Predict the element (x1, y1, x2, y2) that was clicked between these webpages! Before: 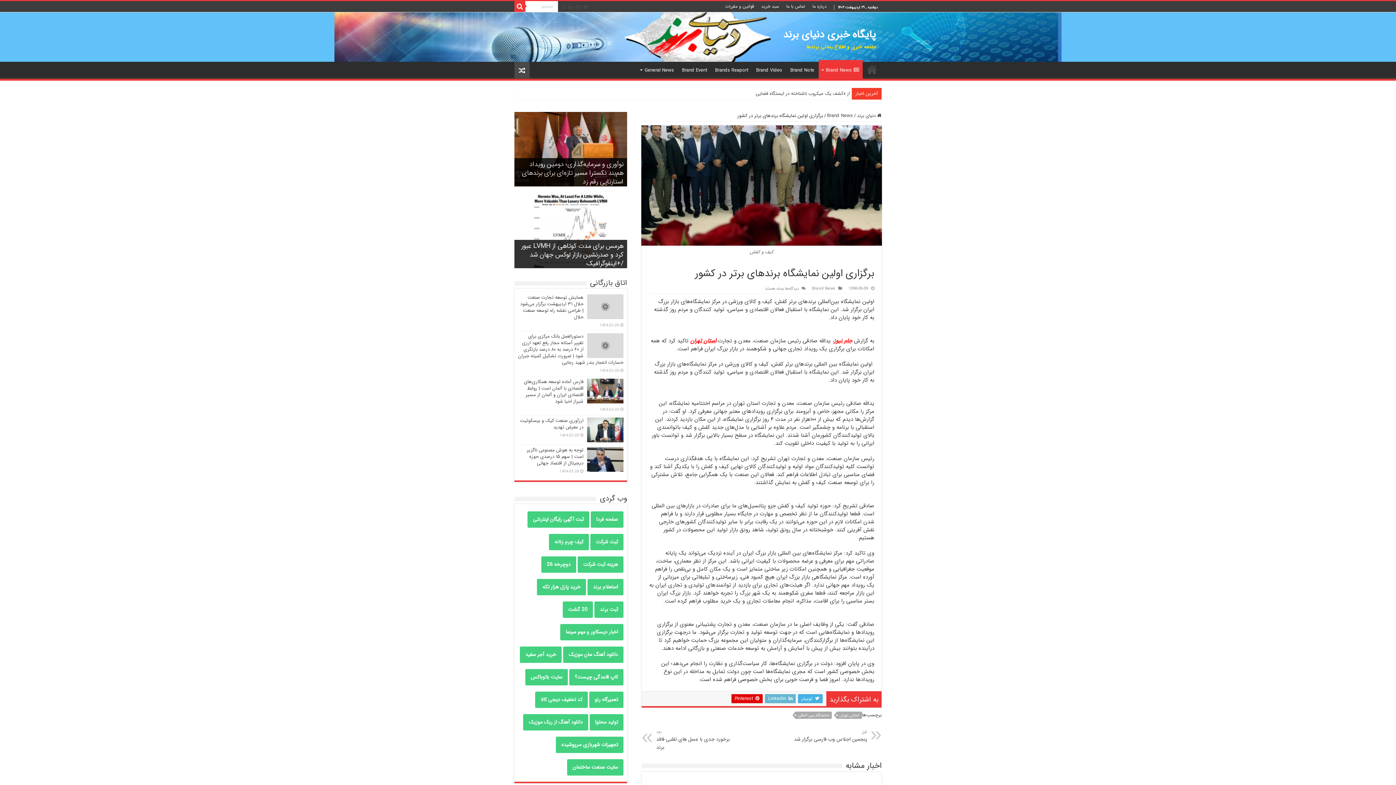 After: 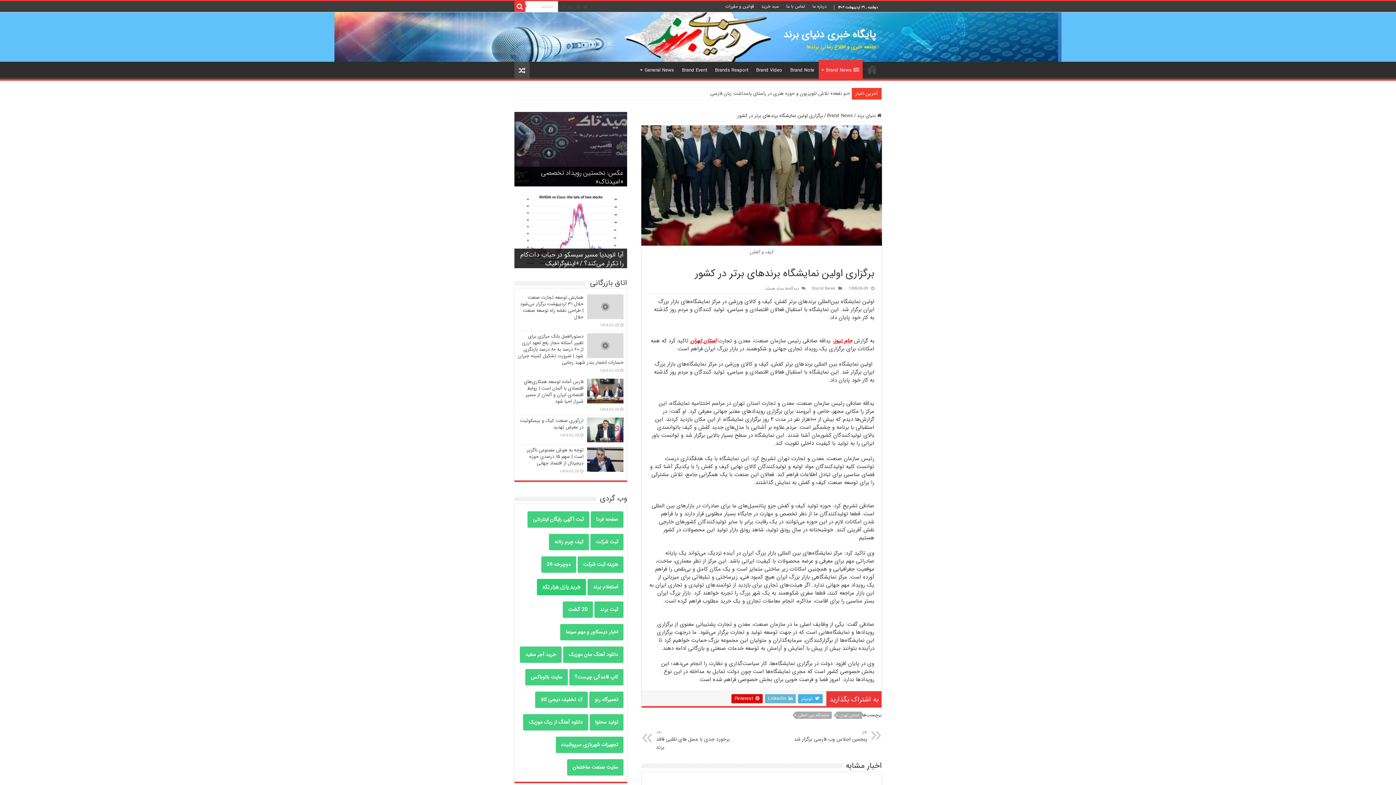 Action: label: خرید پازل هزار تکه bbox: (537, 579, 586, 595)